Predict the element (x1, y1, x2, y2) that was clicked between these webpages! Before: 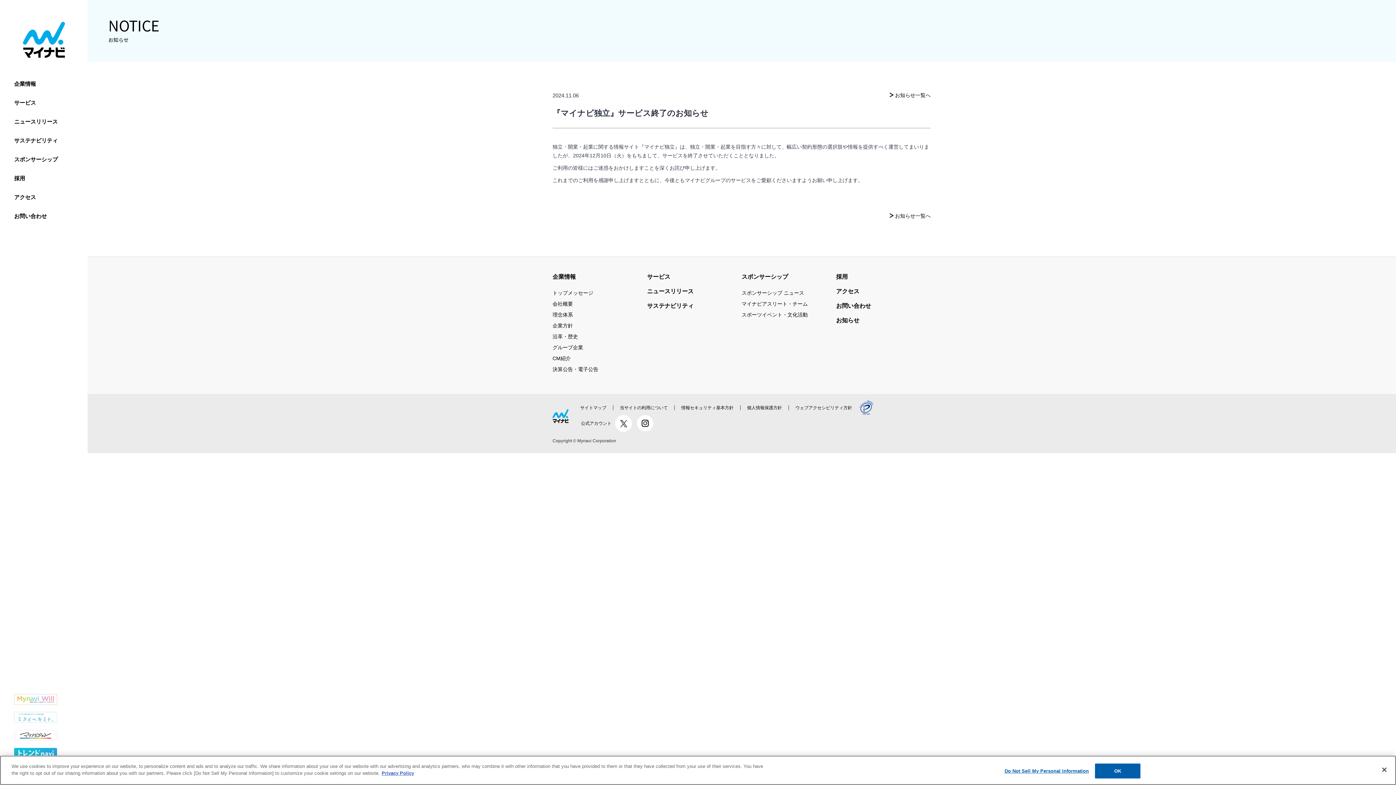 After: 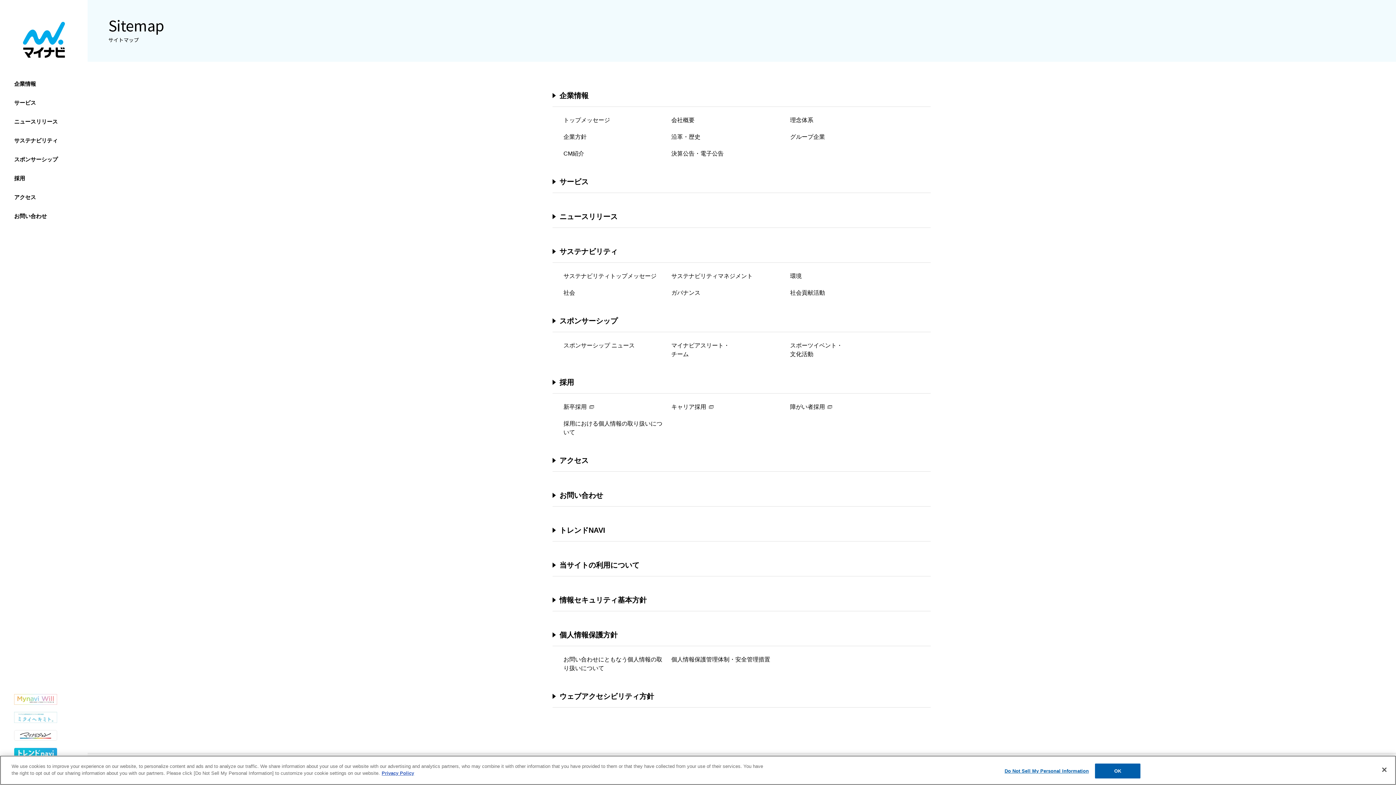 Action: label: サイトマップ bbox: (573, 405, 613, 410)